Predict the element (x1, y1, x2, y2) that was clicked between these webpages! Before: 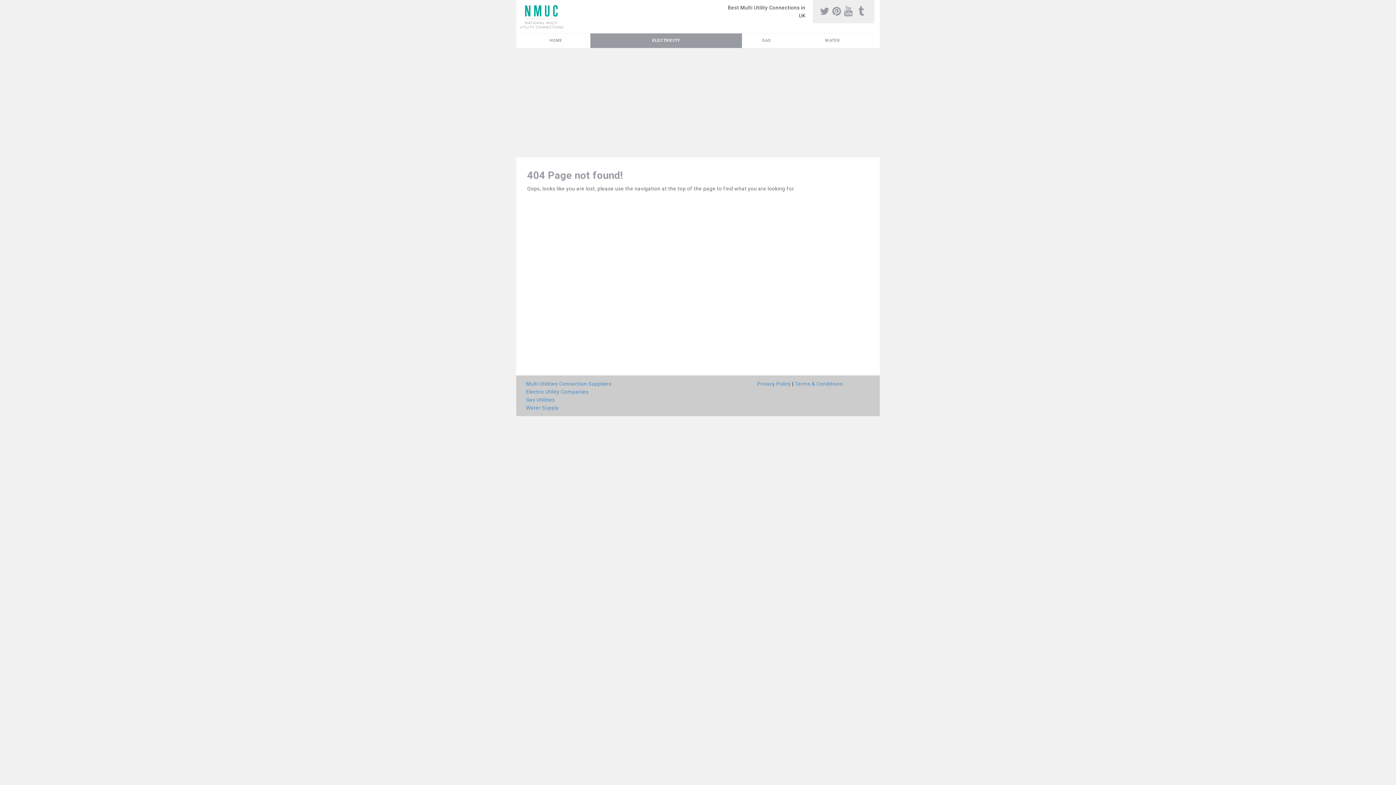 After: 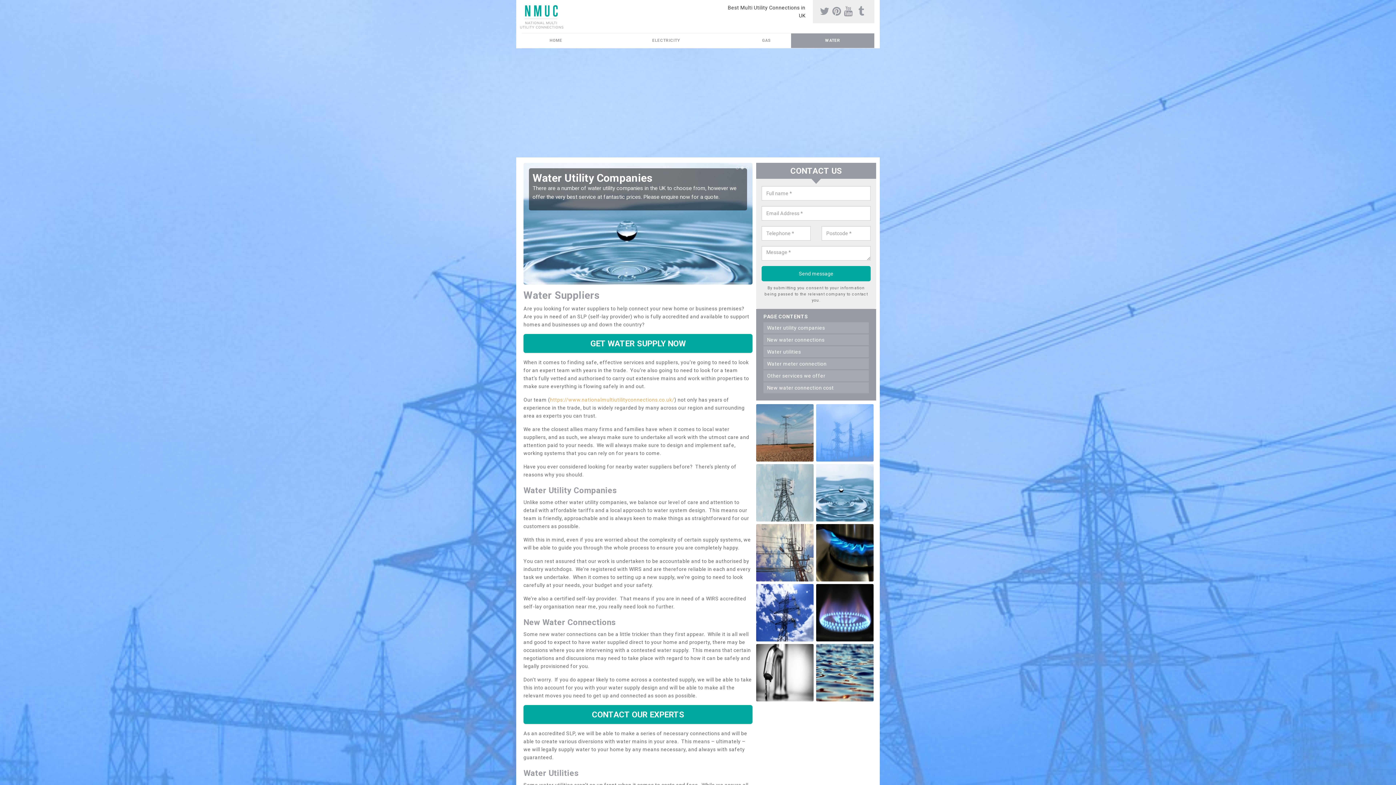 Action: label: Water Supply bbox: (526, 404, 751, 412)